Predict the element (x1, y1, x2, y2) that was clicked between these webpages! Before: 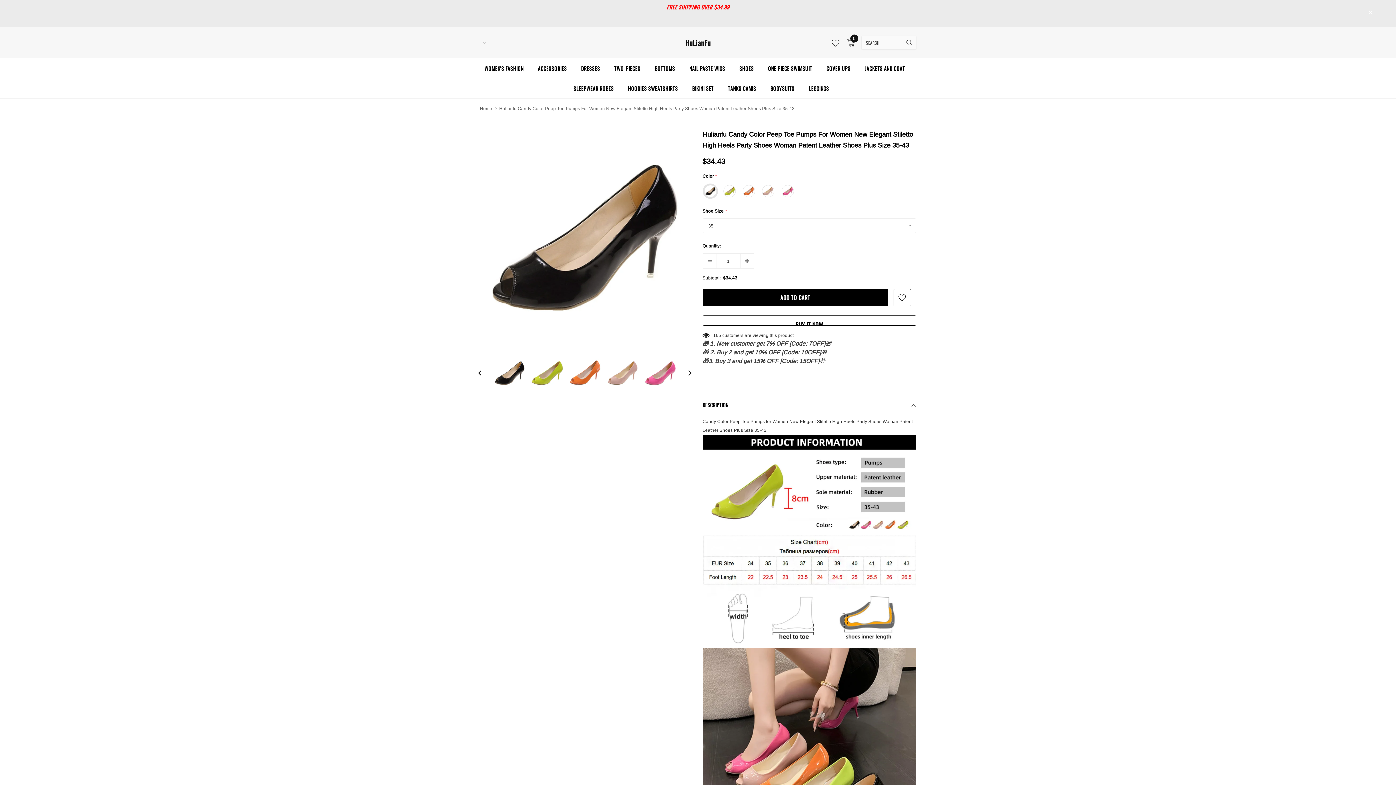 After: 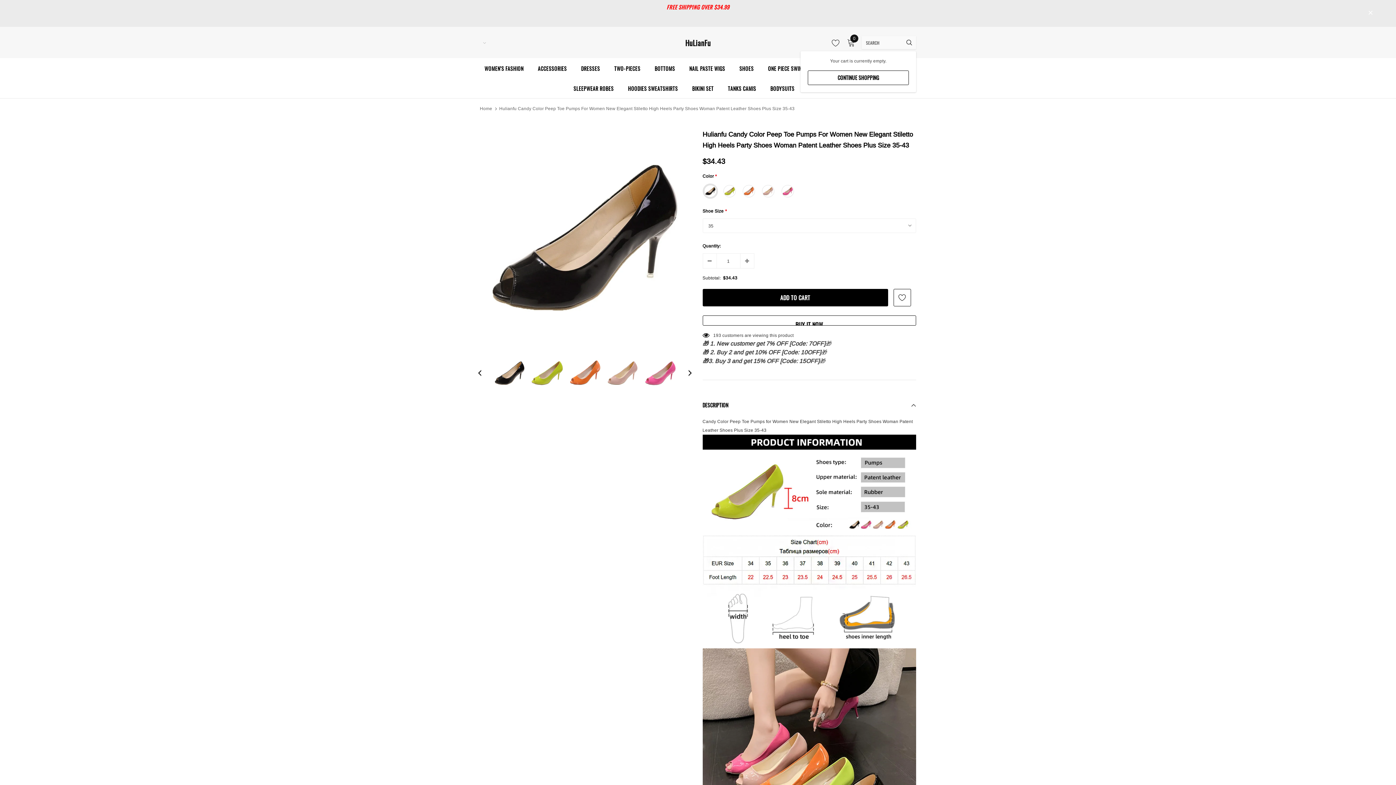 Action: bbox: (847, 38, 855, 46) label: 0